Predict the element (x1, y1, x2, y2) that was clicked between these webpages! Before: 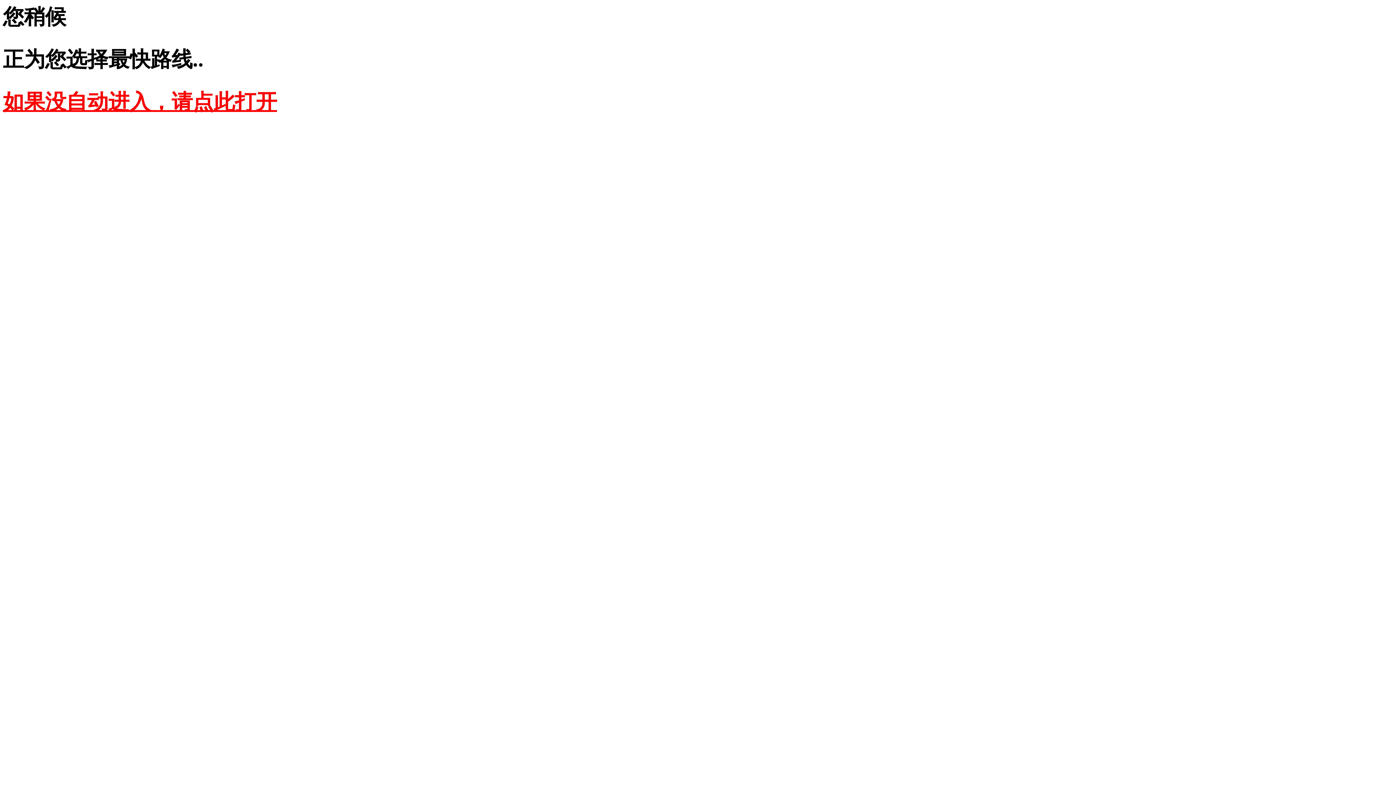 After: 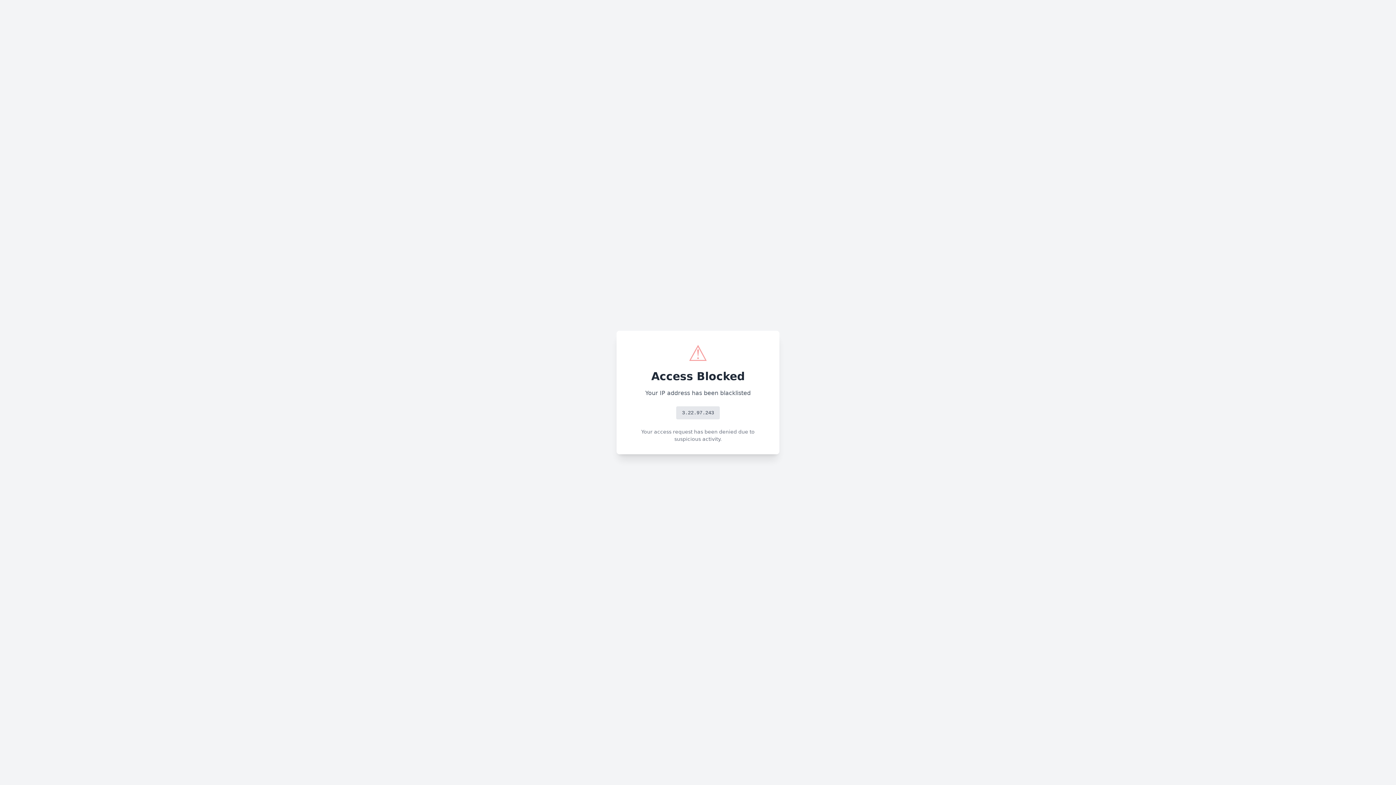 Action: label: 如果没自动进入，请点此打开 bbox: (2, 90, 277, 113)